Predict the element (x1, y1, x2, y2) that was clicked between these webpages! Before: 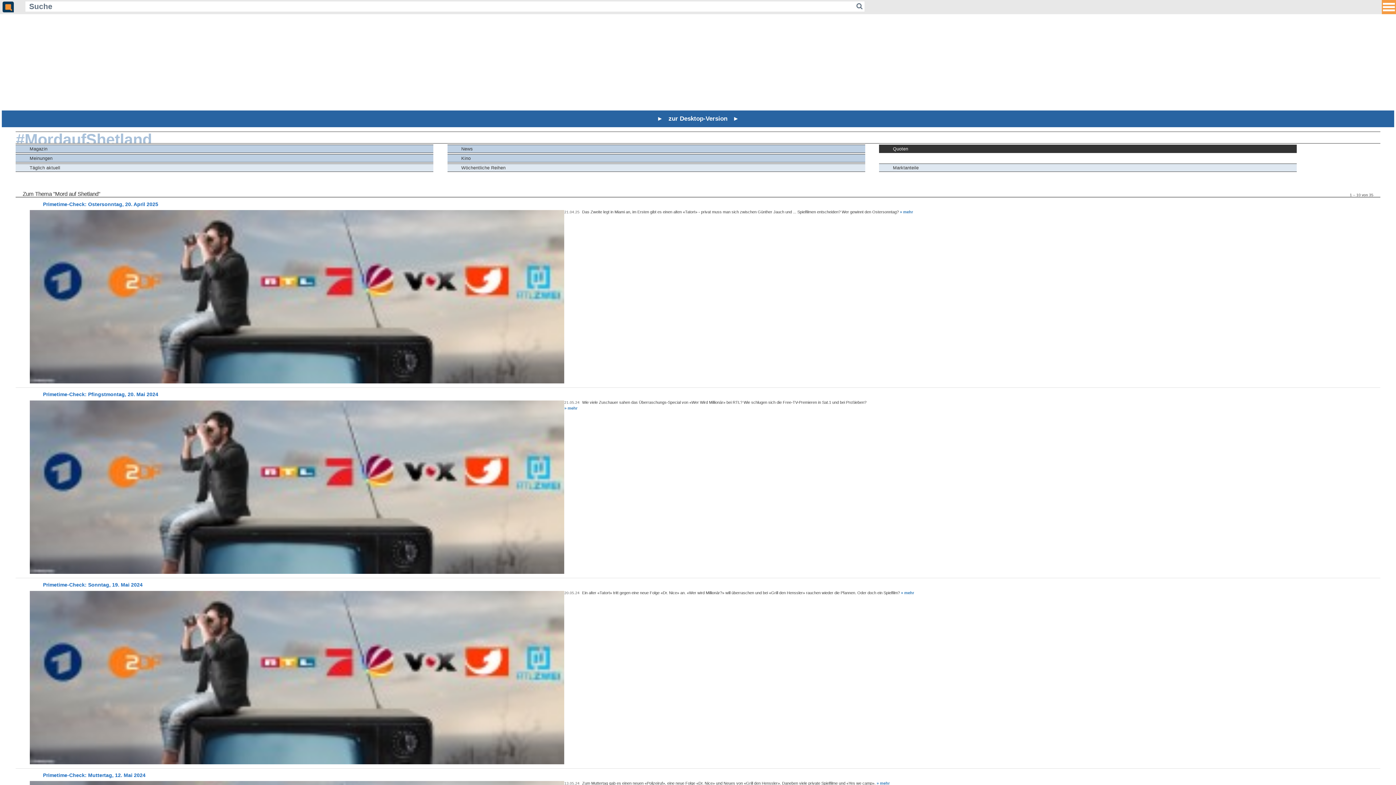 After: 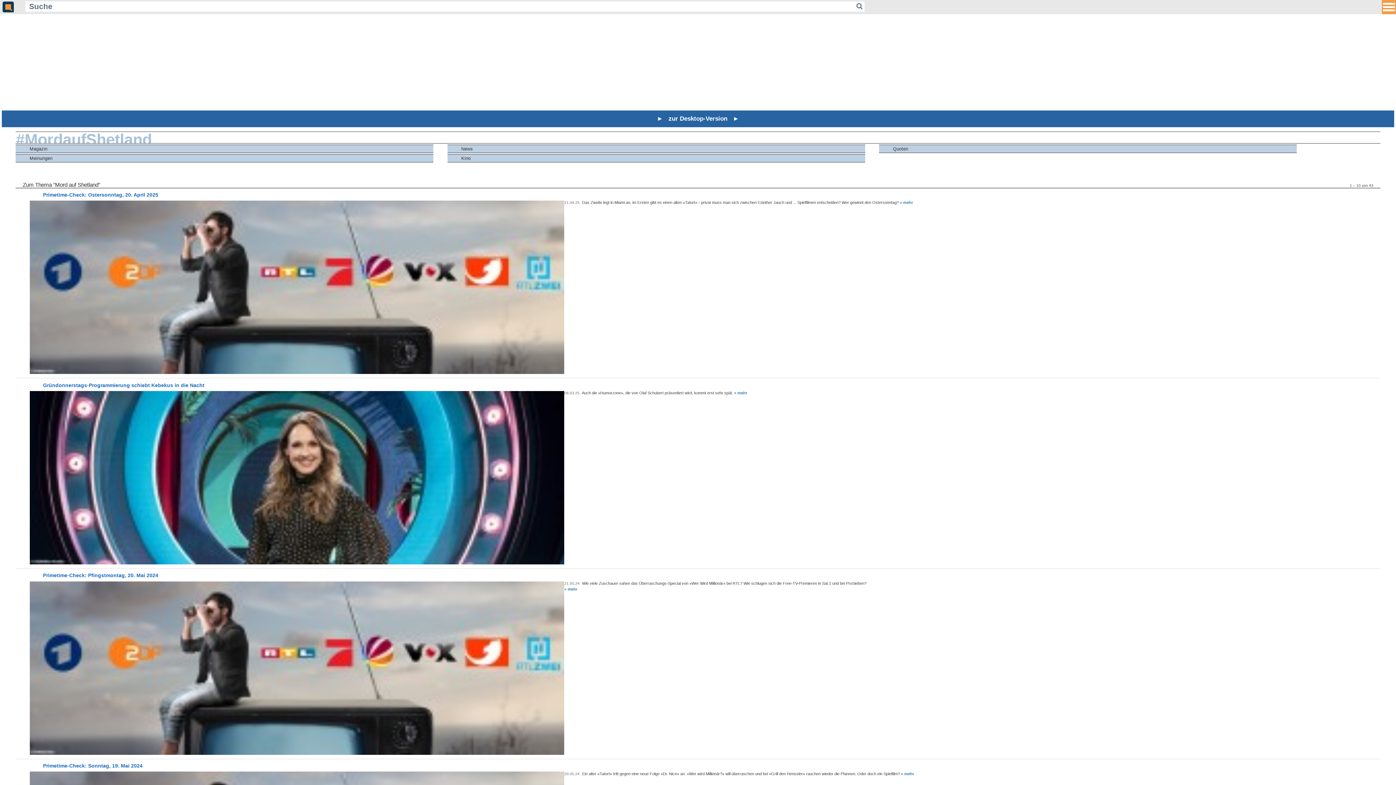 Action: label: Quoten bbox: (879, 144, 1297, 153)